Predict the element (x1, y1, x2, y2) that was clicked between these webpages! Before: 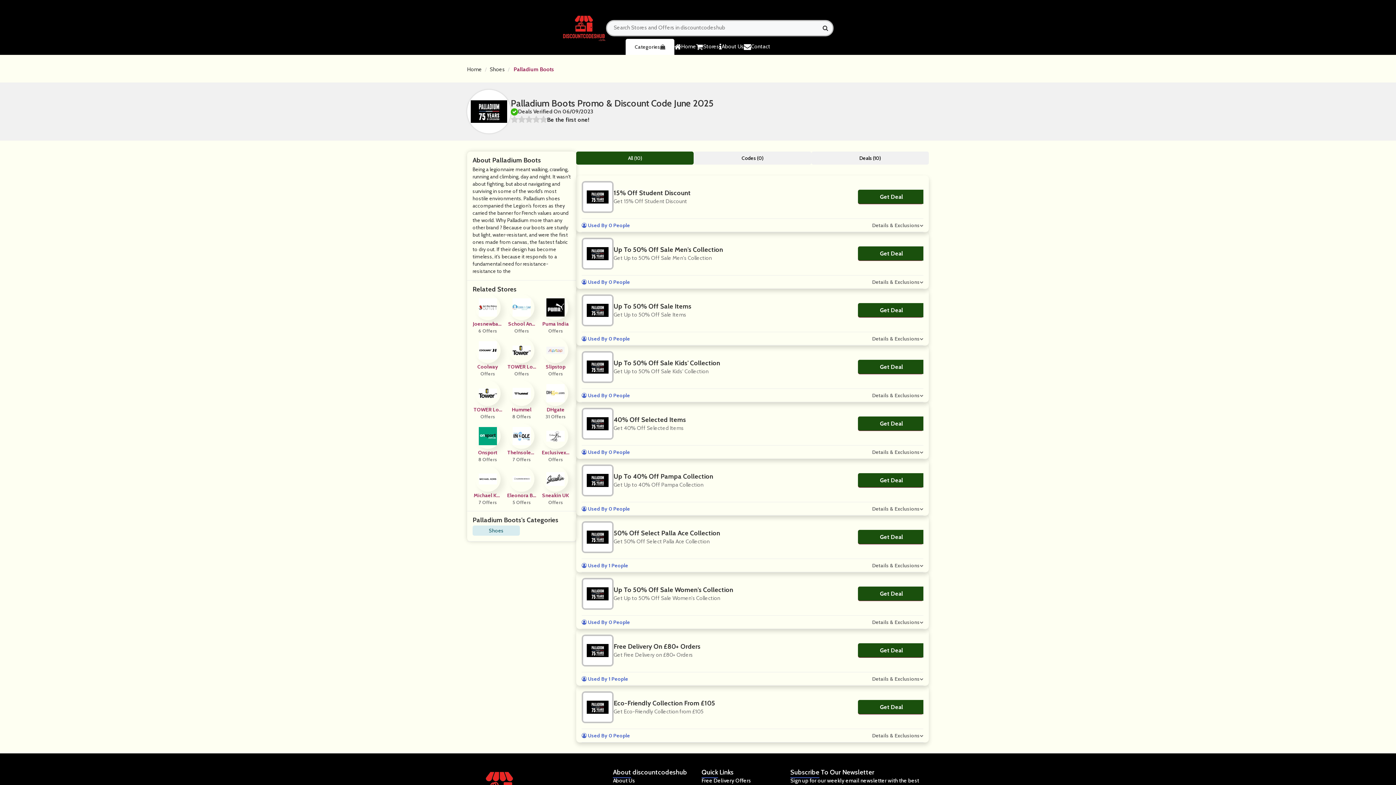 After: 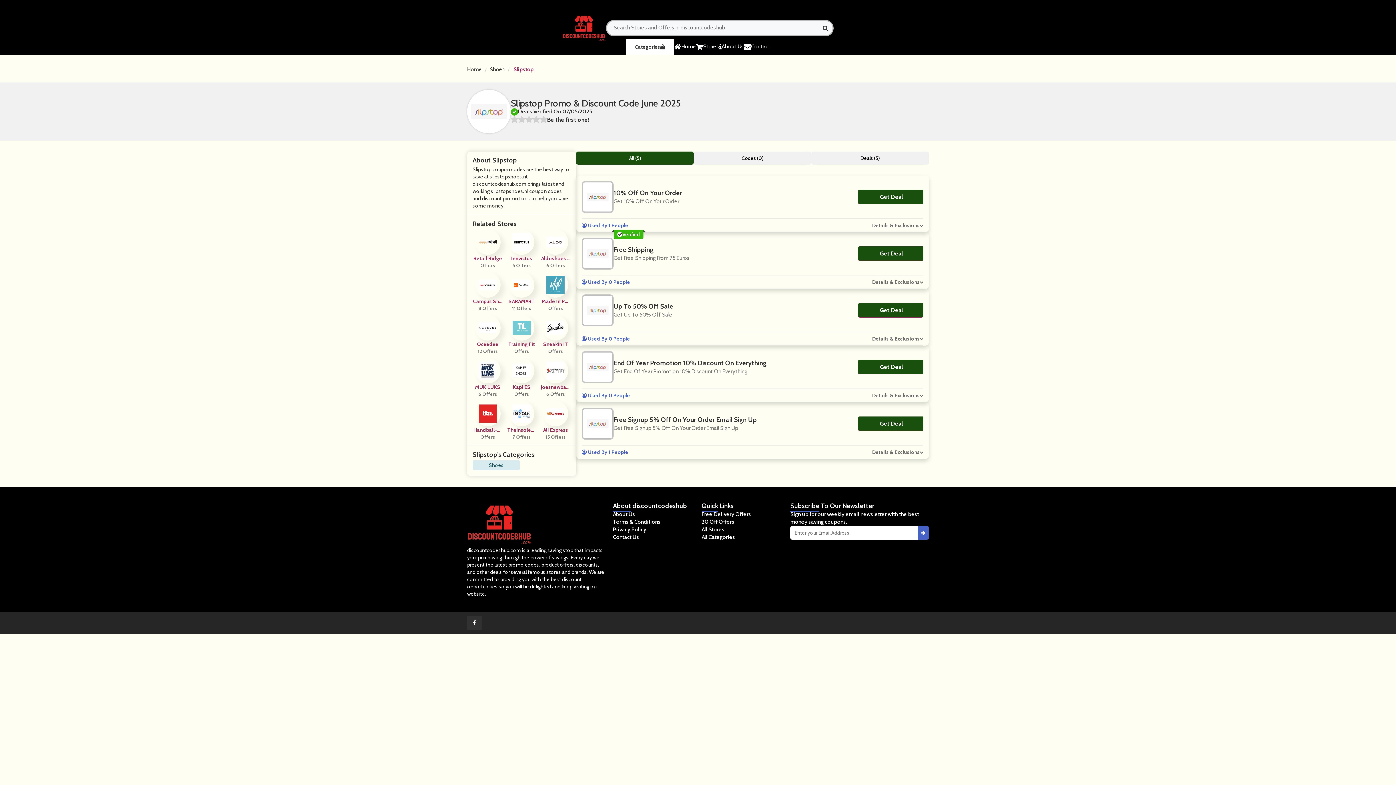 Action: label: Slipstop

Offers bbox: (540, 337, 570, 377)